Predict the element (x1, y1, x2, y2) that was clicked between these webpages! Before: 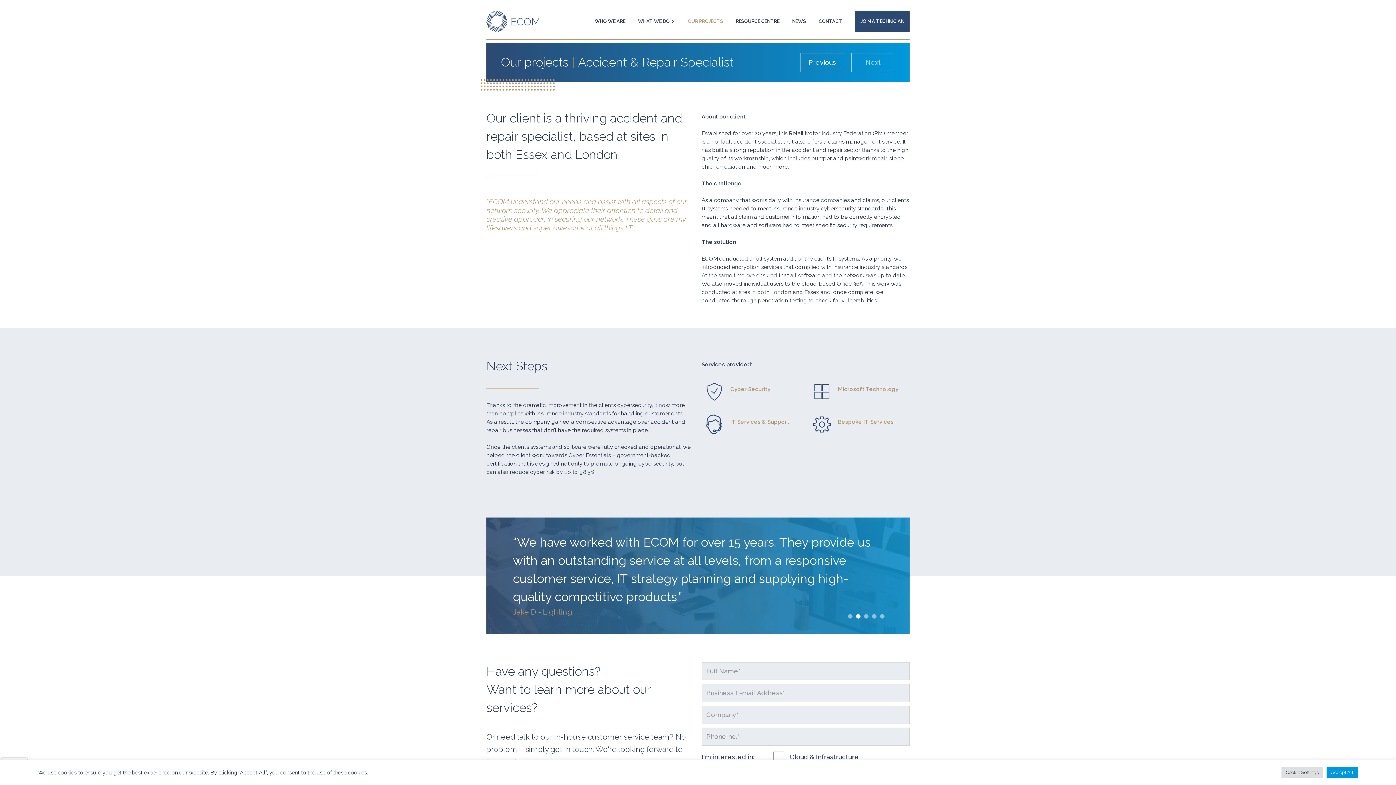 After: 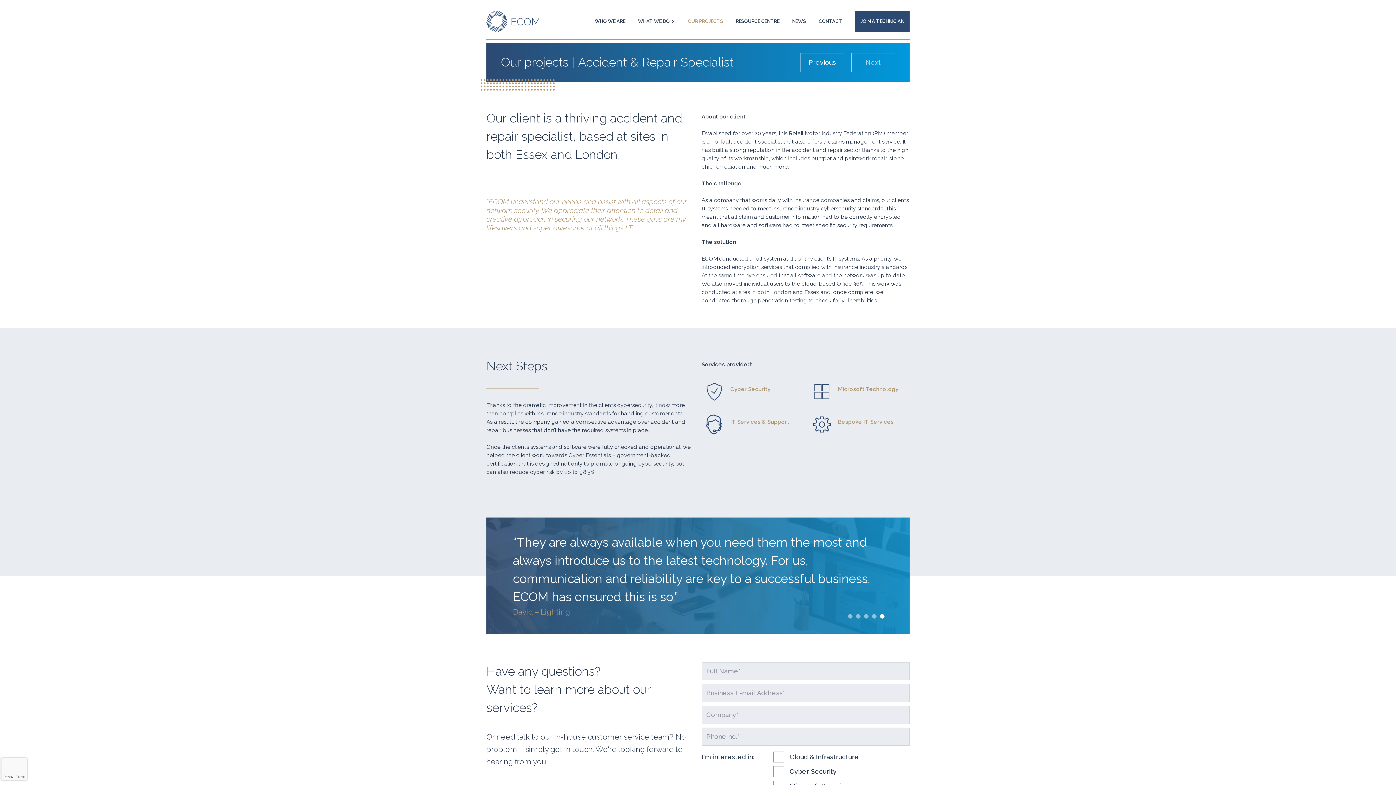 Action: bbox: (1326, 767, 1358, 778) label: Accept All